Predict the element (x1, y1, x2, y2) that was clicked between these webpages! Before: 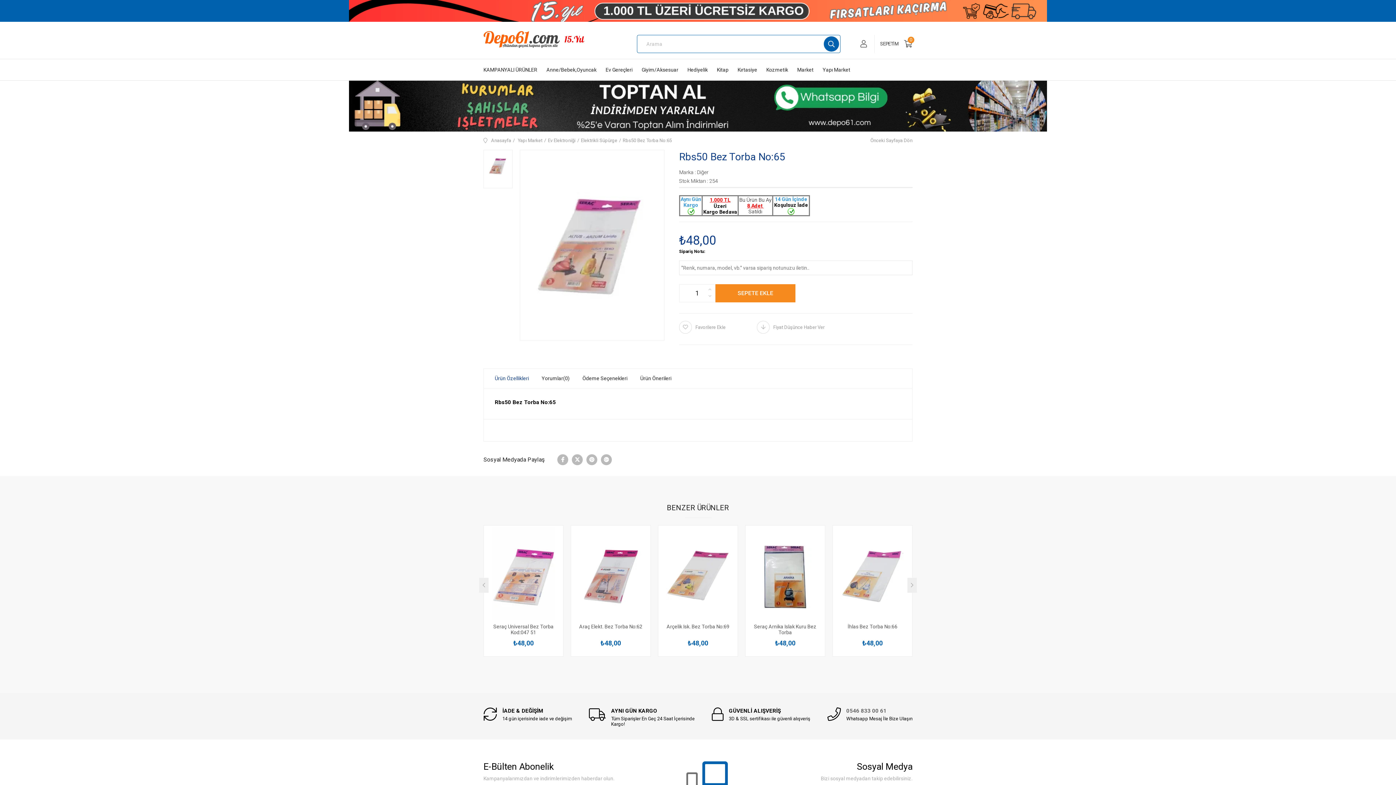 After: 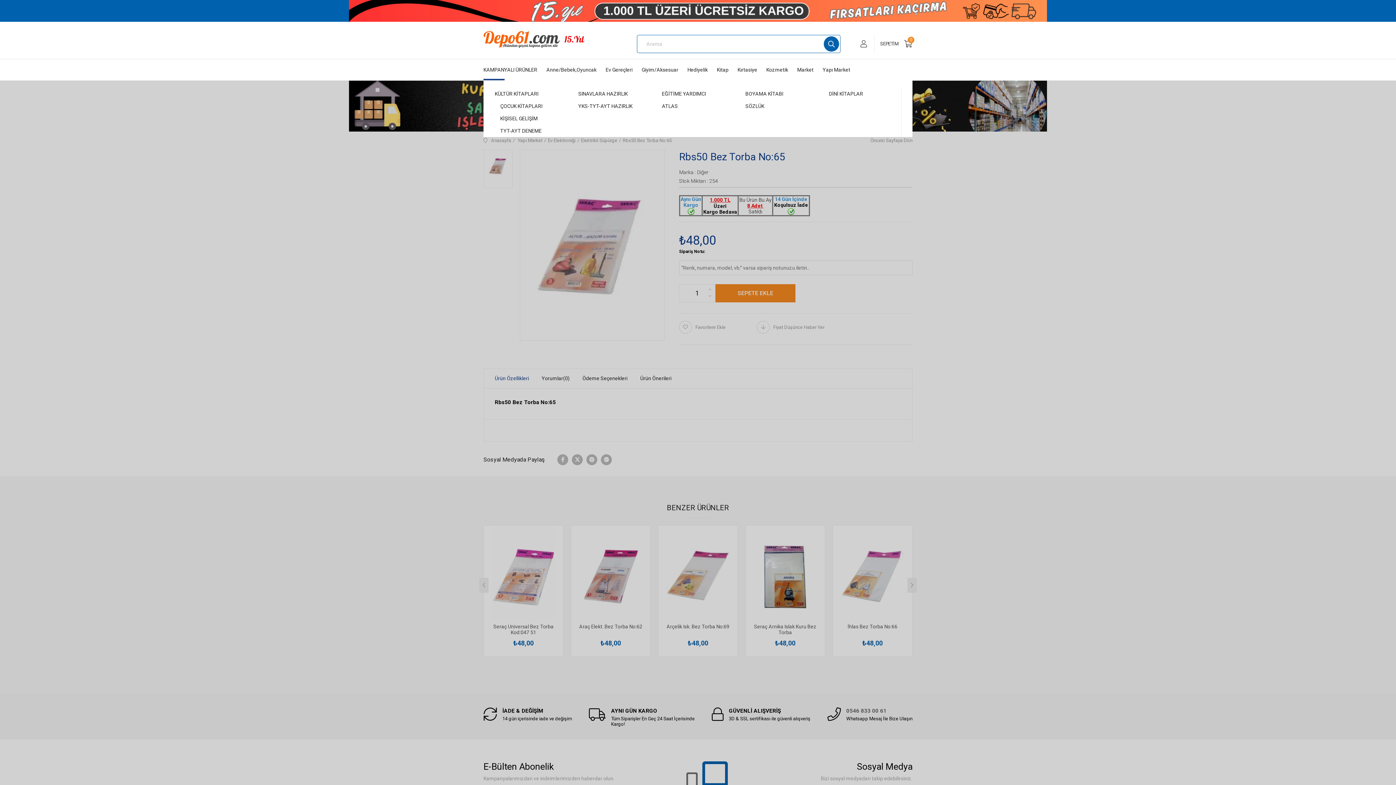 Action: bbox: (717, 59, 728, 80) label: Kitap